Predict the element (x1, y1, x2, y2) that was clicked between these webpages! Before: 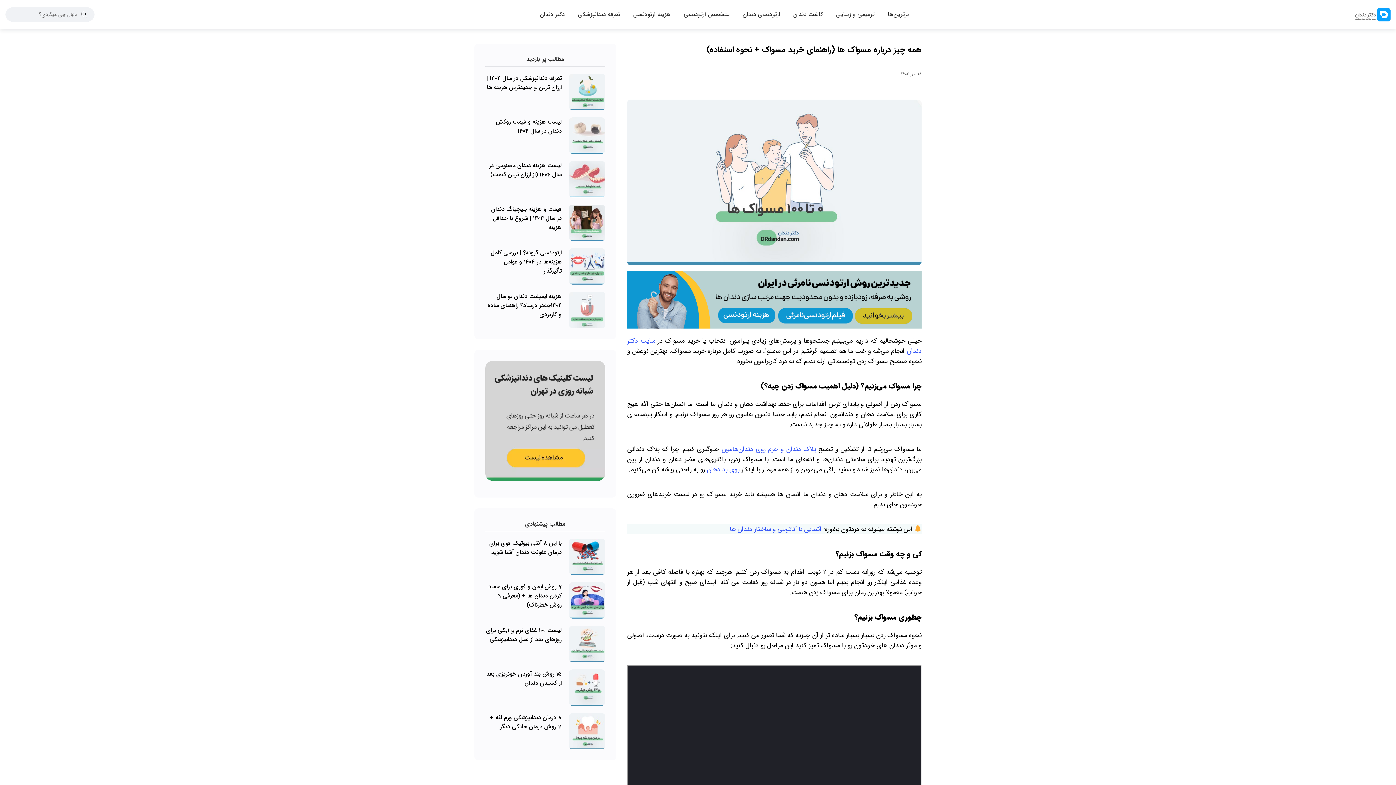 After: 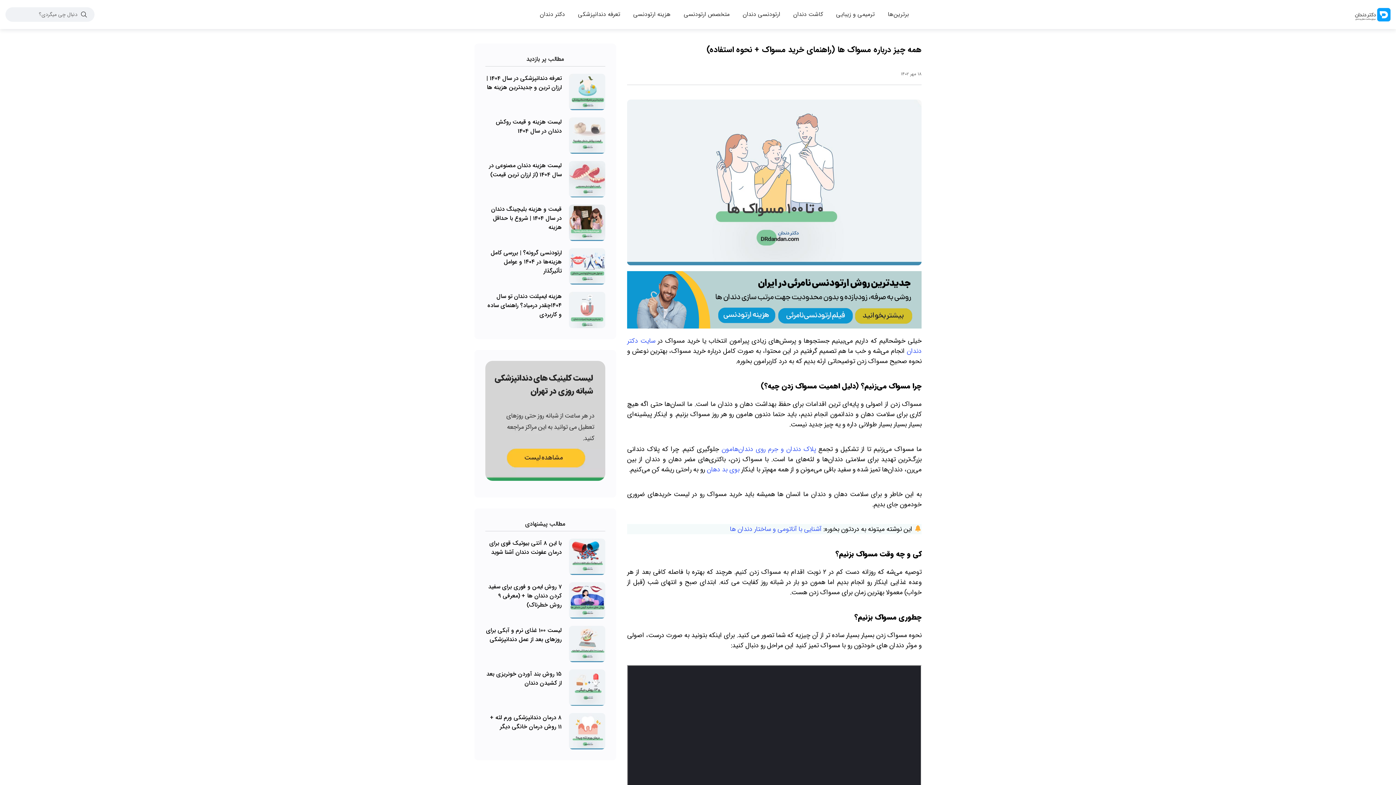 Action: bbox: (627, 271, 921, 328)